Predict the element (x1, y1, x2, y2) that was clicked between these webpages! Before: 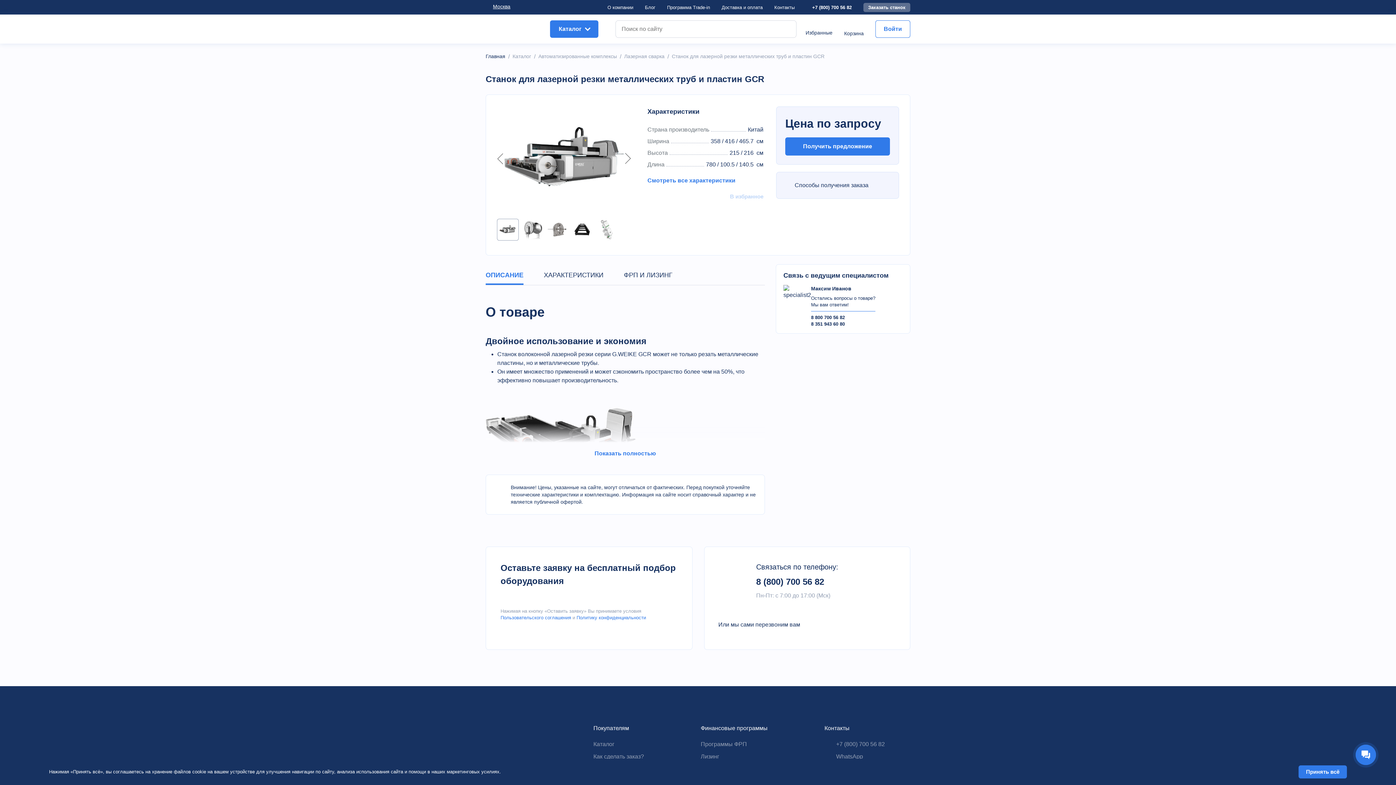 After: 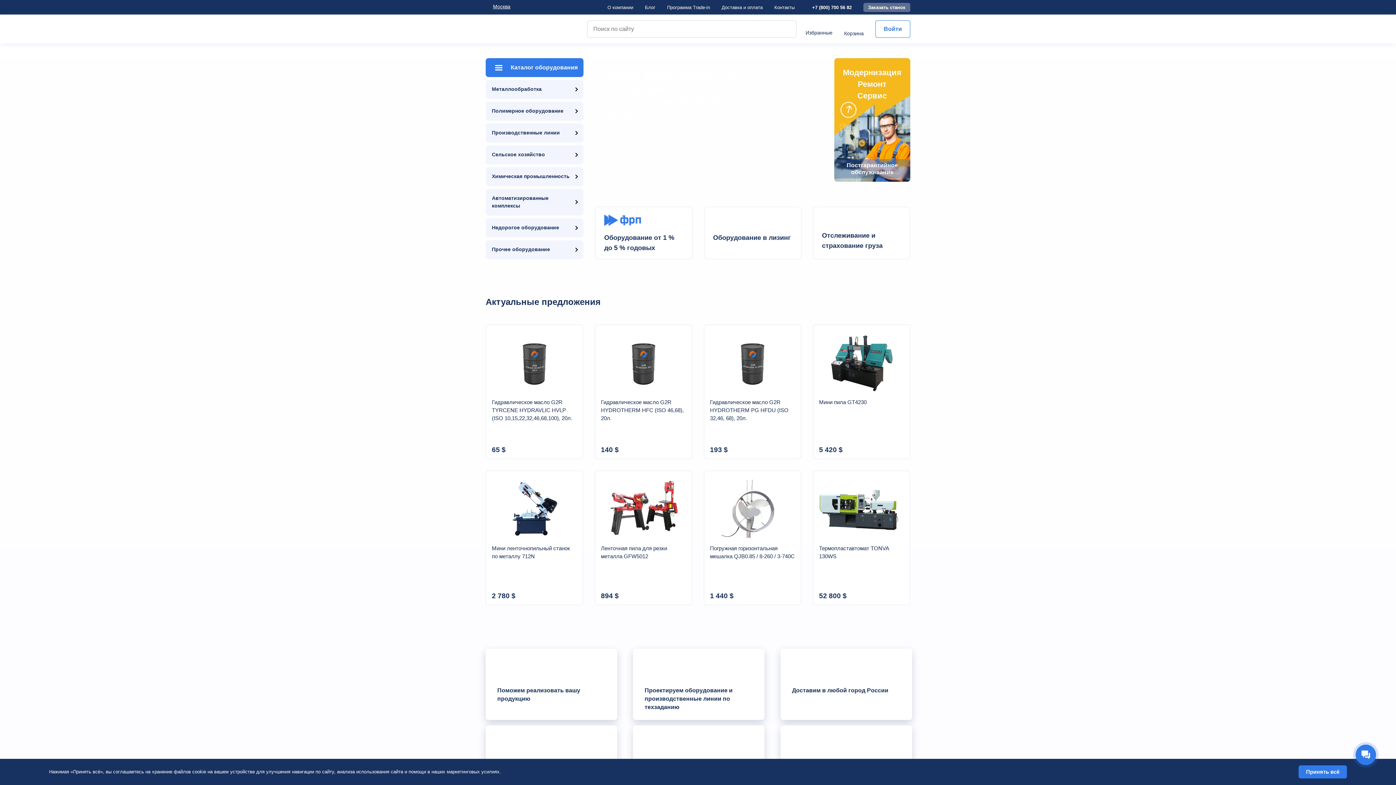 Action: bbox: (485, 53, 505, 59) label: Главная